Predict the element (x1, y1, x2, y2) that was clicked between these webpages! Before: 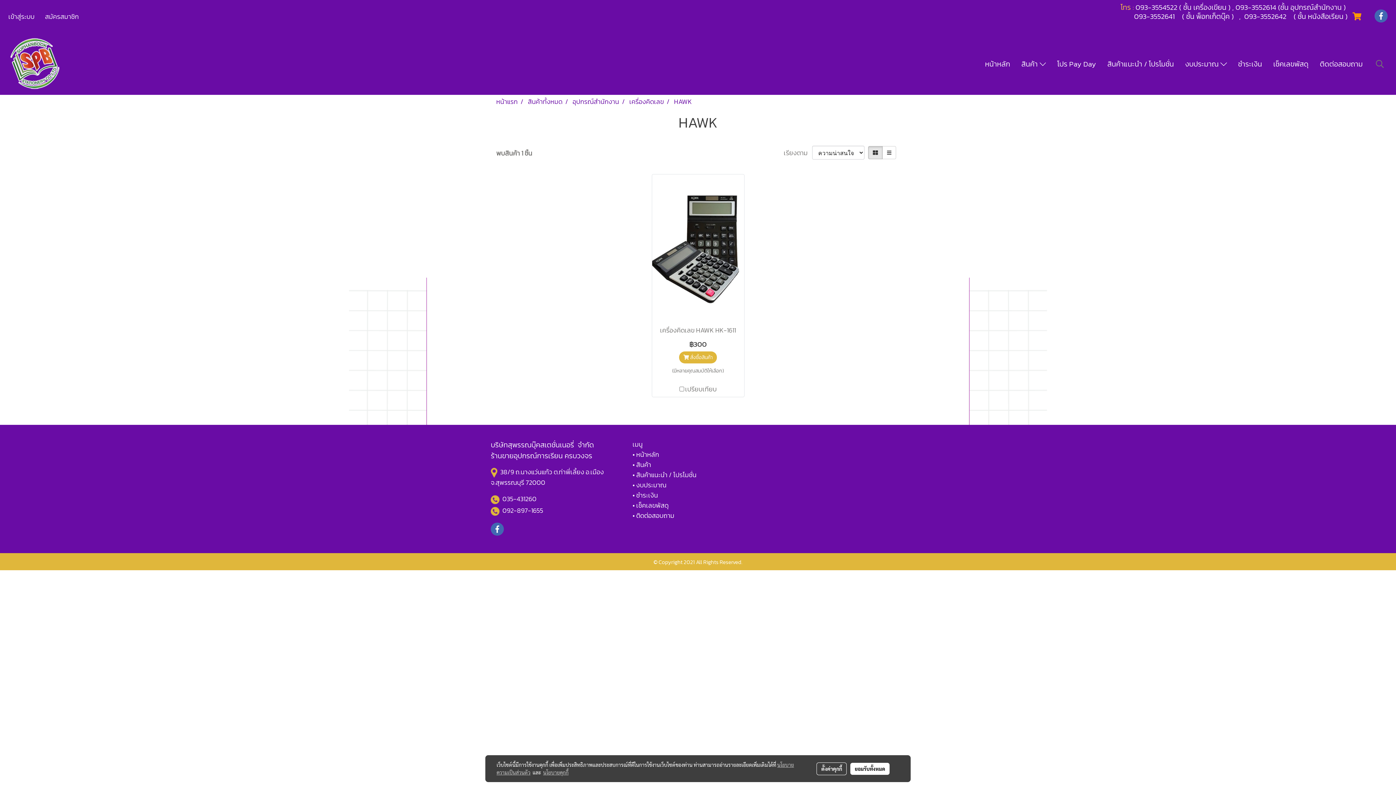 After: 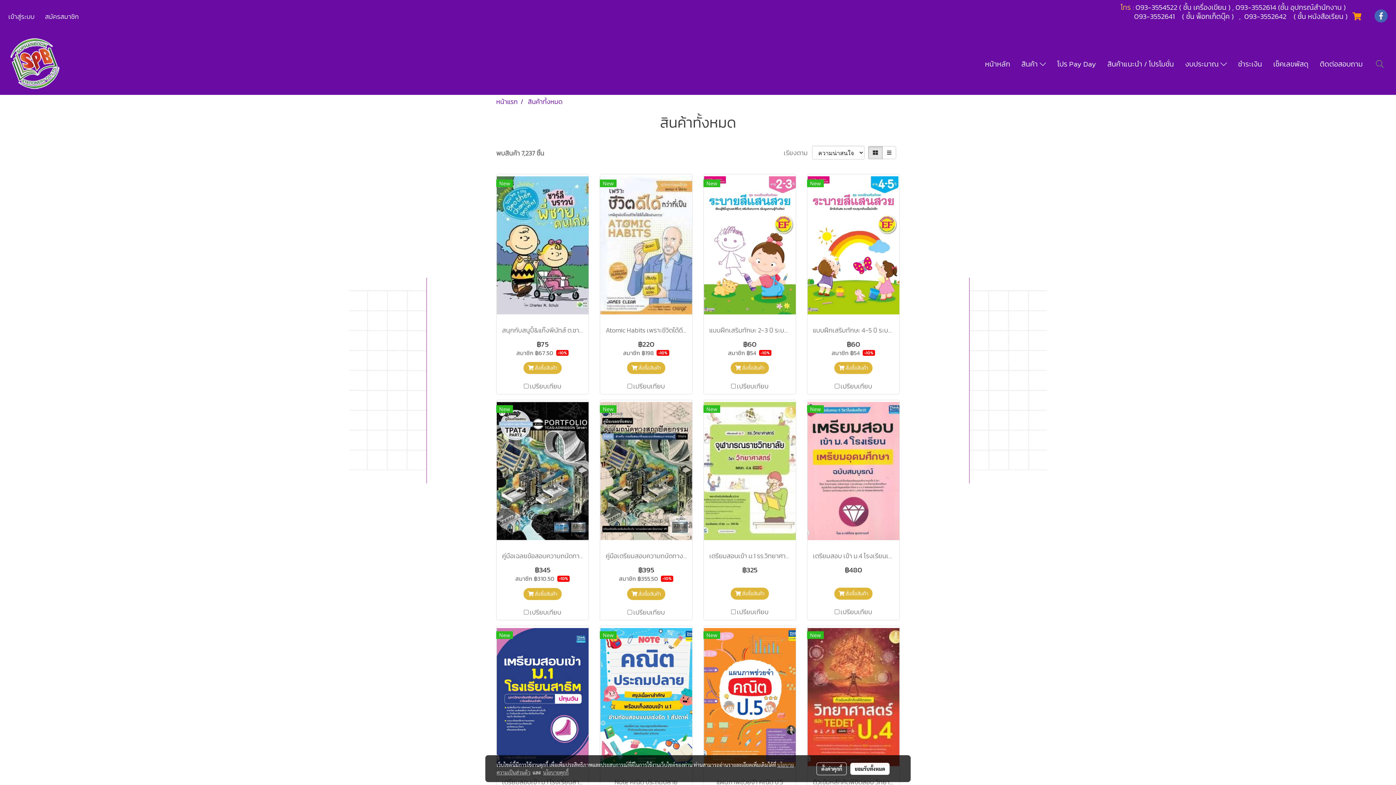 Action: bbox: (1016, 55, 1051, 72) label: สินค้า 